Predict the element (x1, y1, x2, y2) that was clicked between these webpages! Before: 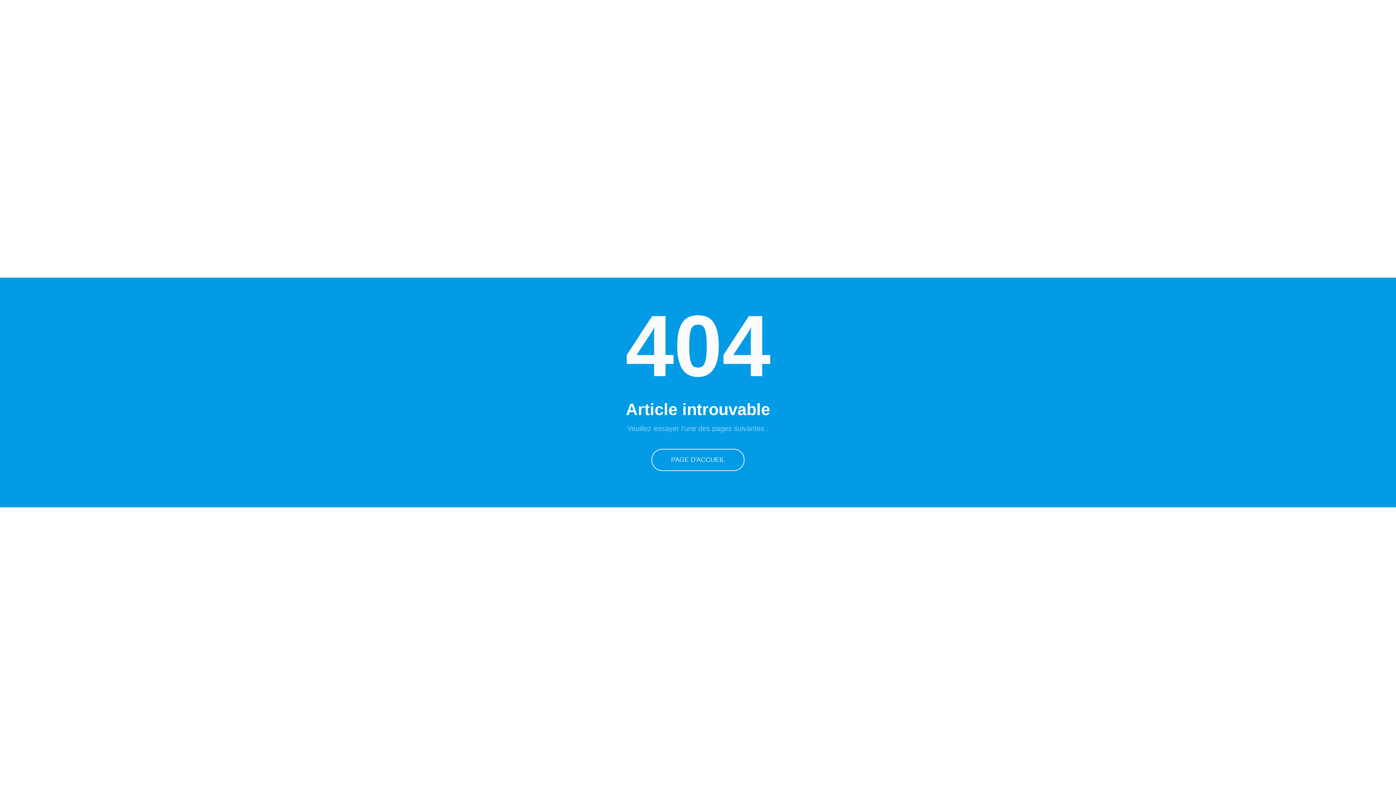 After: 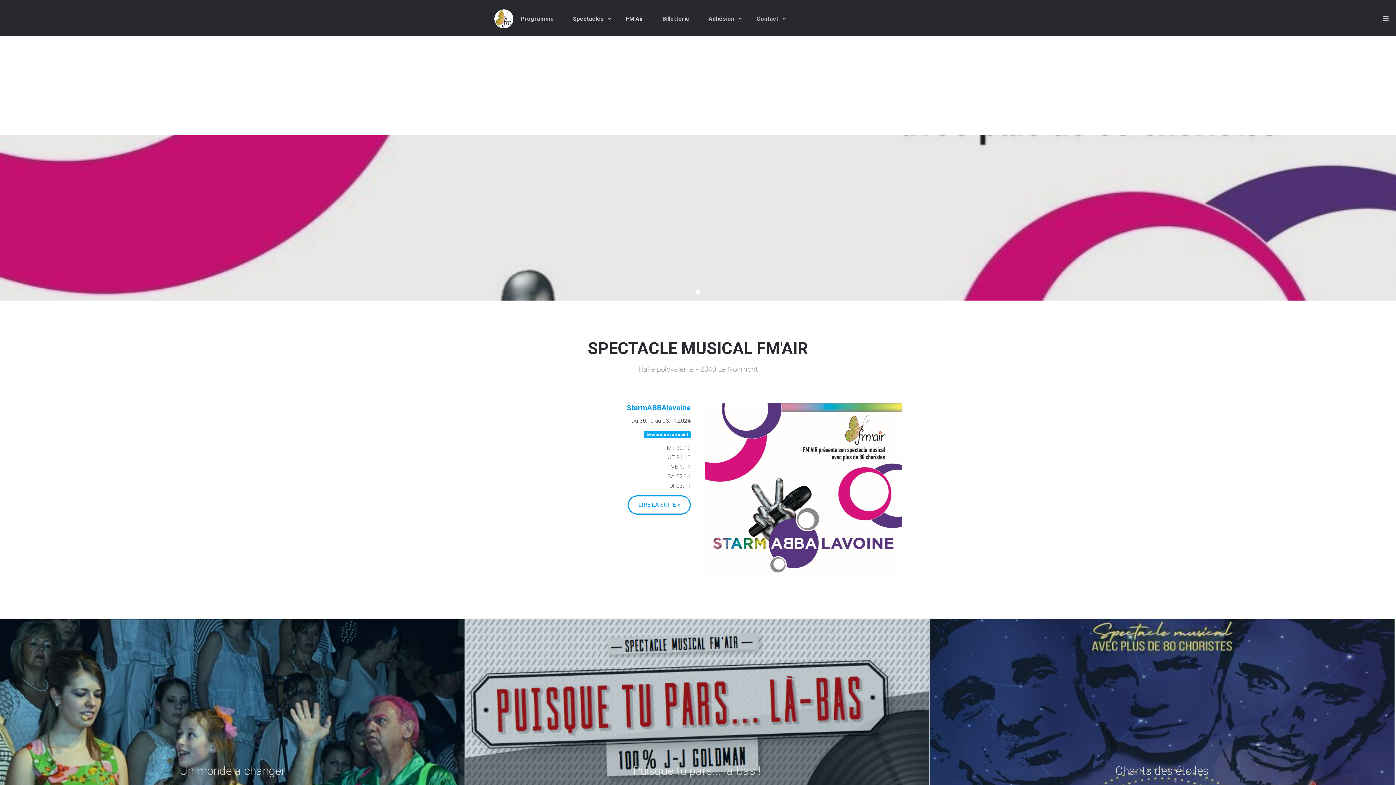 Action: label: PAGE D'ACCUEIL bbox: (651, 449, 744, 471)